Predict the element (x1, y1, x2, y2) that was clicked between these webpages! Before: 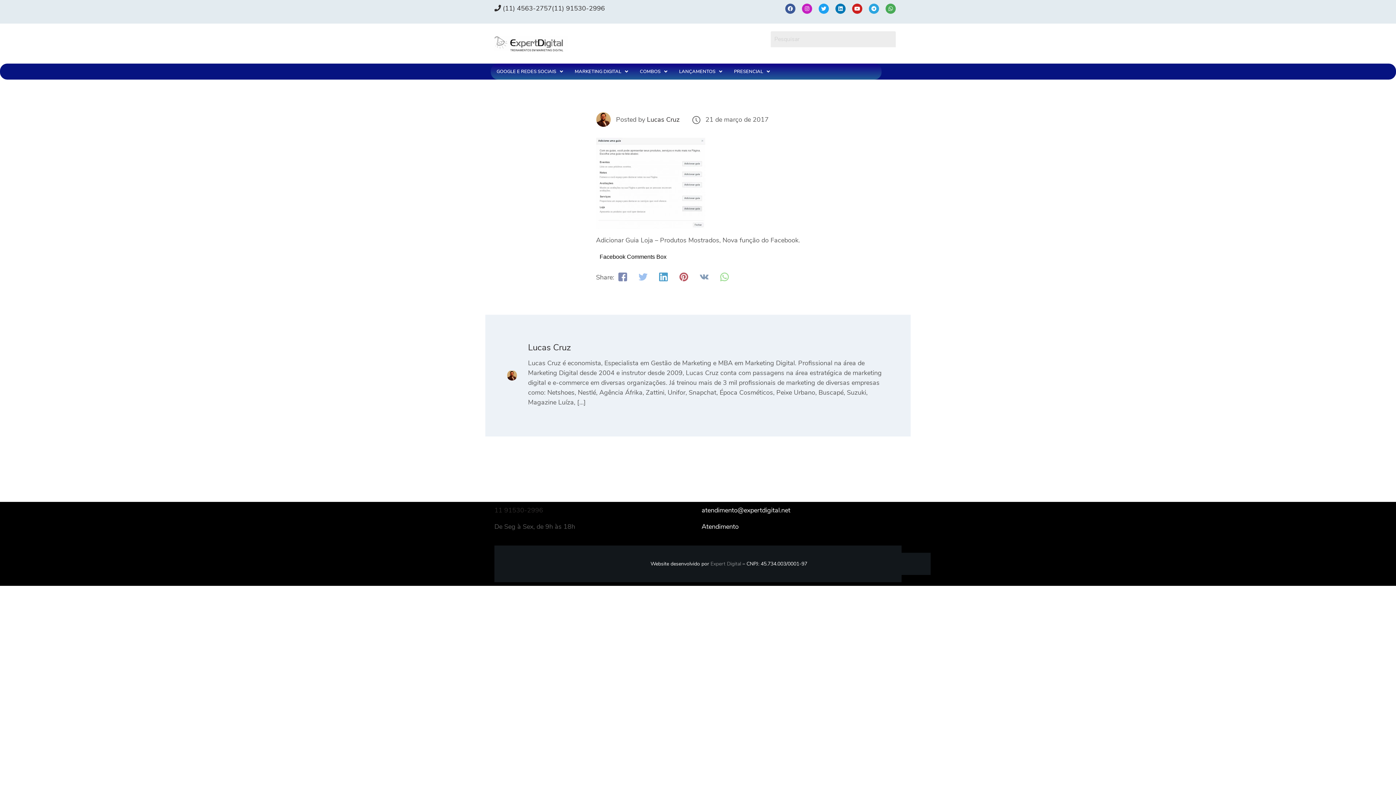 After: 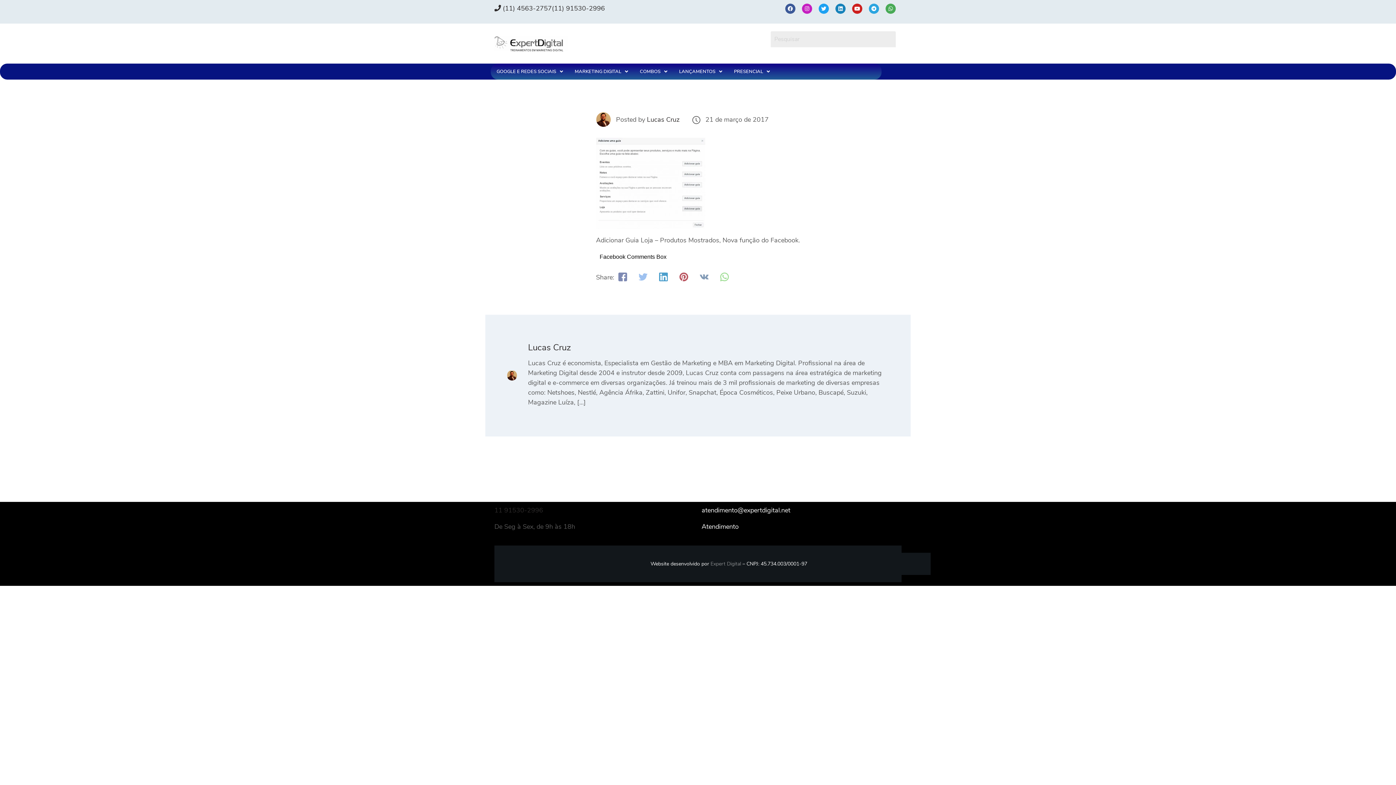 Action: bbox: (835, 3, 845, 13) label: Linkedin